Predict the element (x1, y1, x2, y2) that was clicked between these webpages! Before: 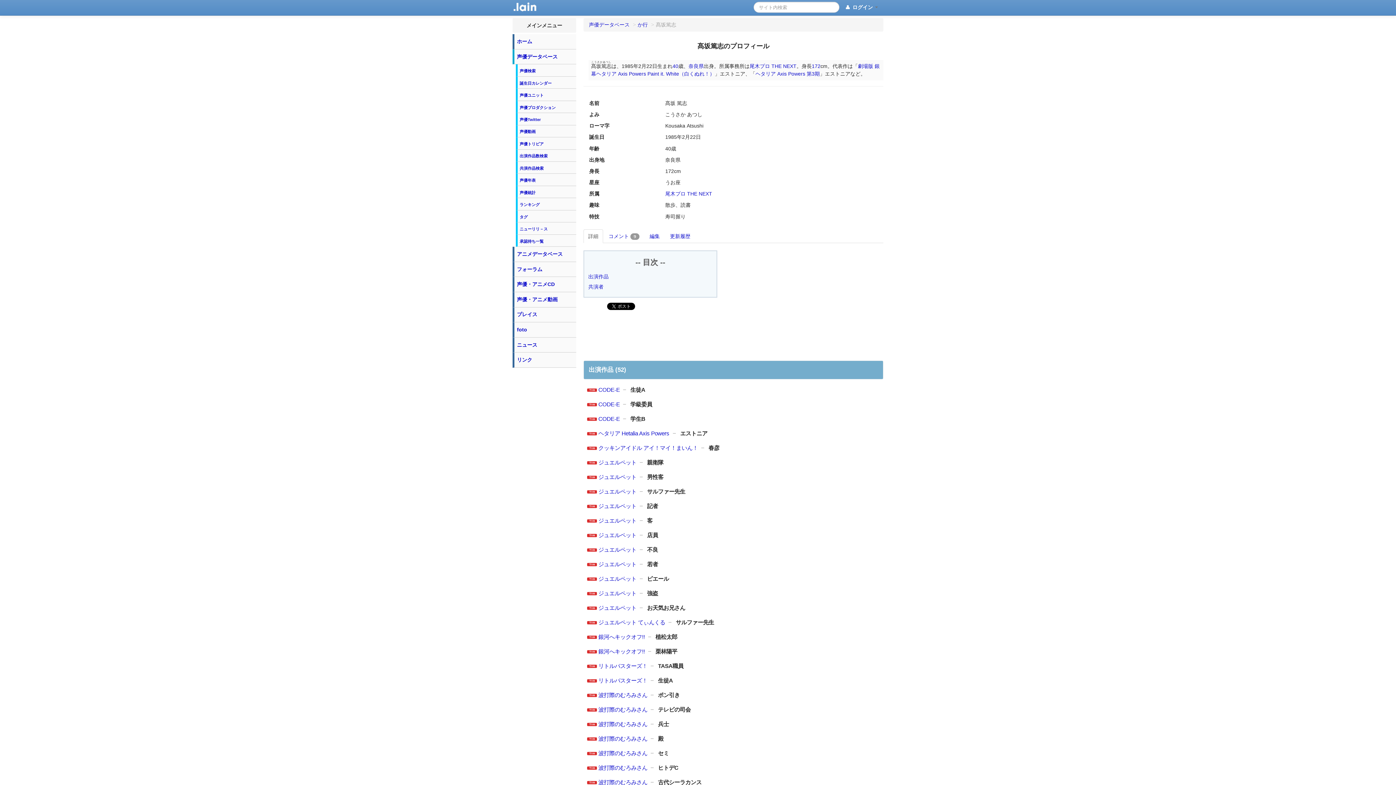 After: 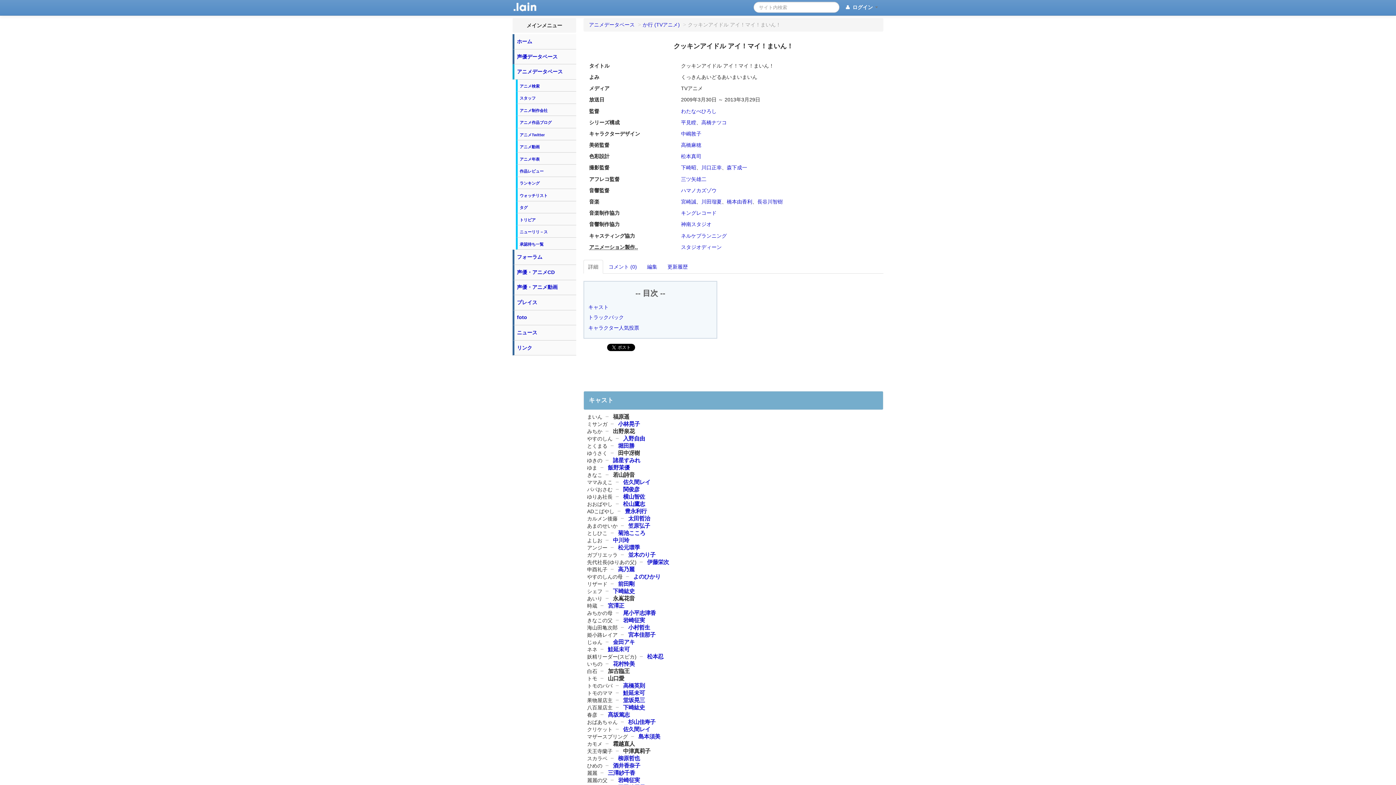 Action: label: クッキンアイドル アイ！マイ！まいん！ bbox: (598, 444, 698, 451)